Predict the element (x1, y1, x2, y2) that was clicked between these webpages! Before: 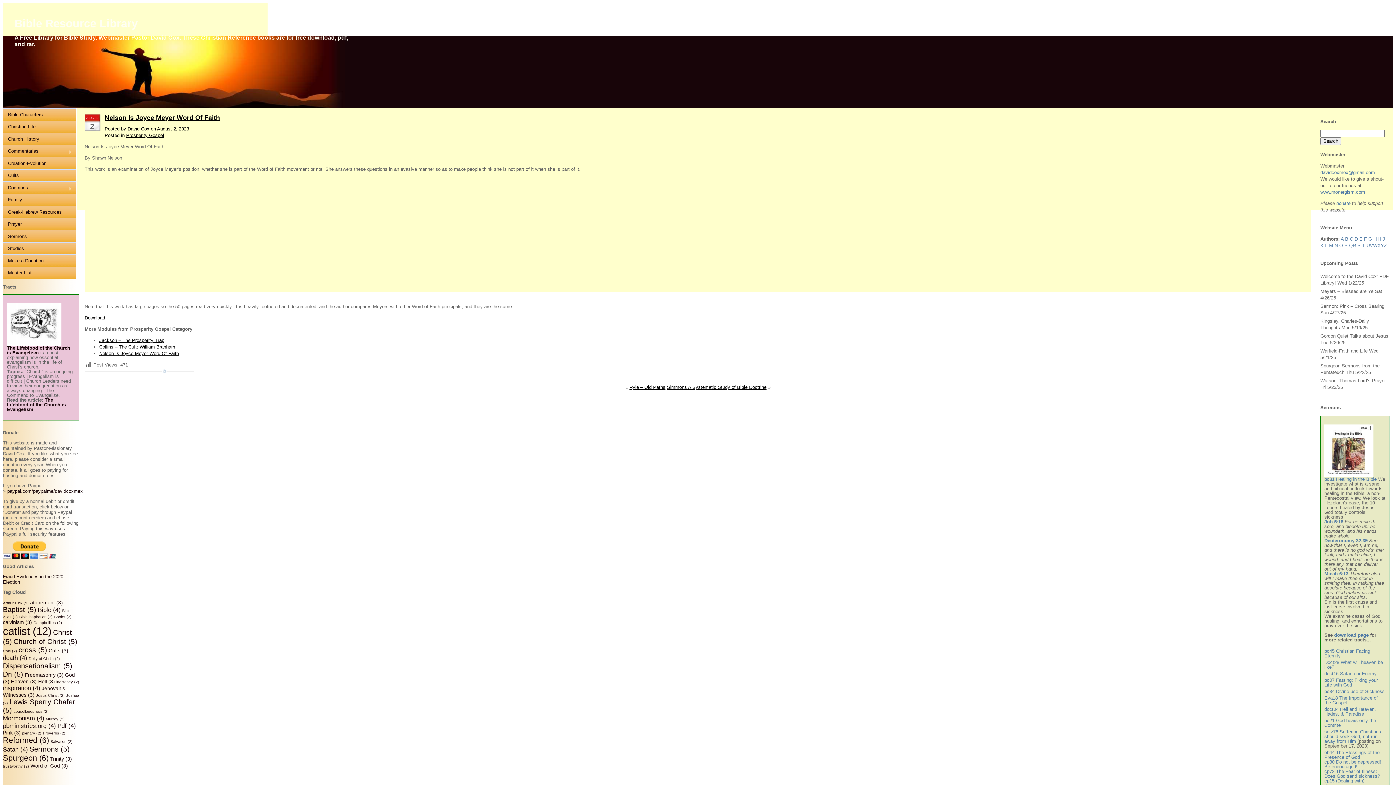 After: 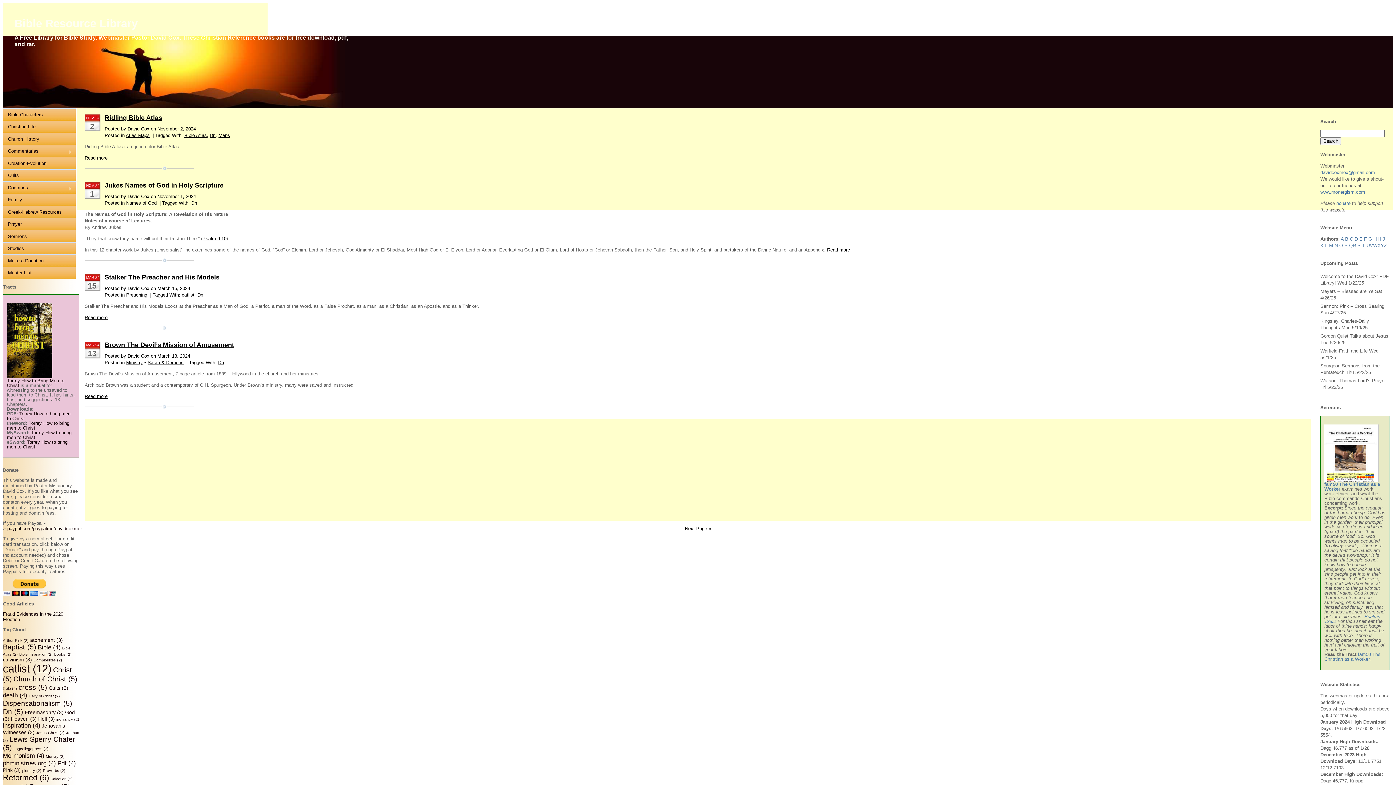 Action: bbox: (2, 670, 23, 678) label: Dn (5 items)